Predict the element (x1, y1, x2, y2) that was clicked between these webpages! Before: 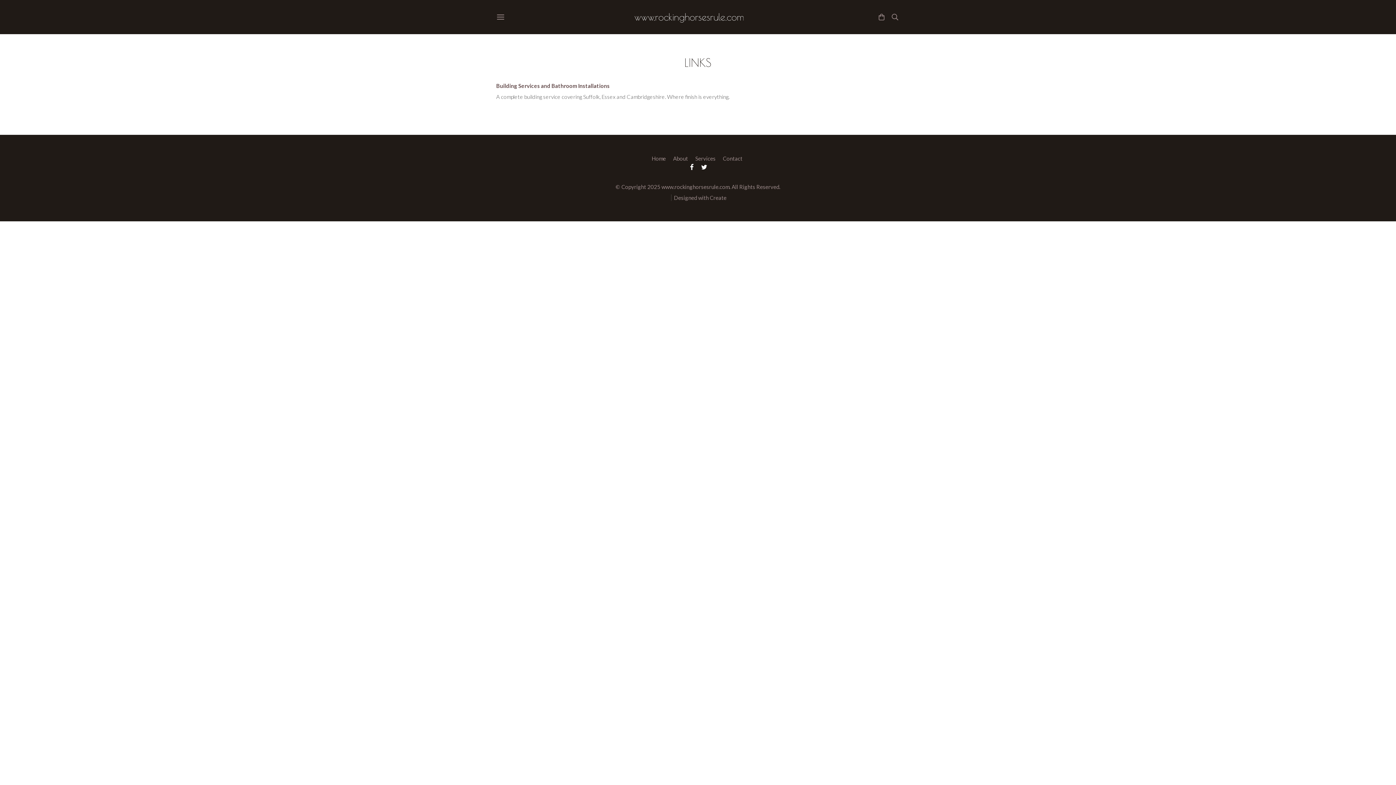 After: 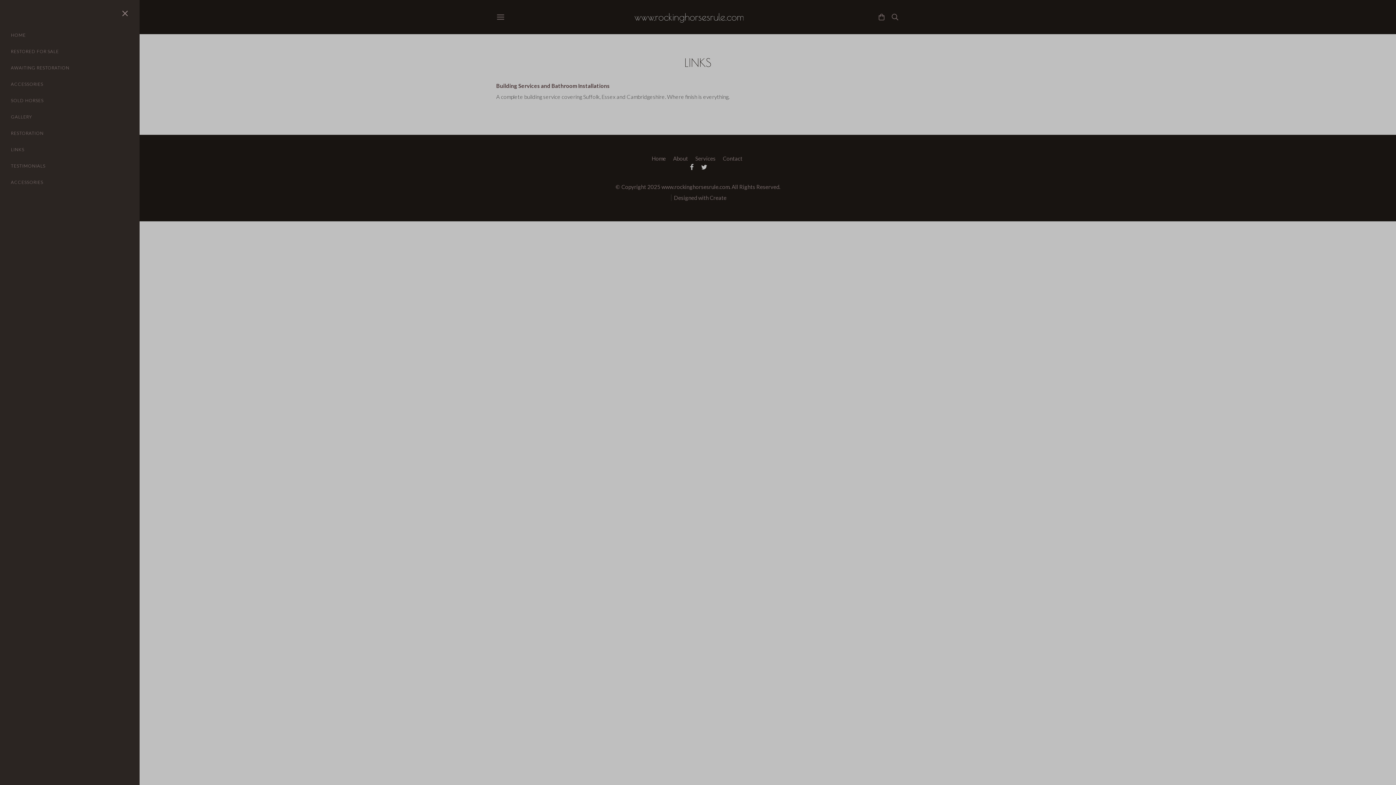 Action: bbox: (496, 14, 505, 19)